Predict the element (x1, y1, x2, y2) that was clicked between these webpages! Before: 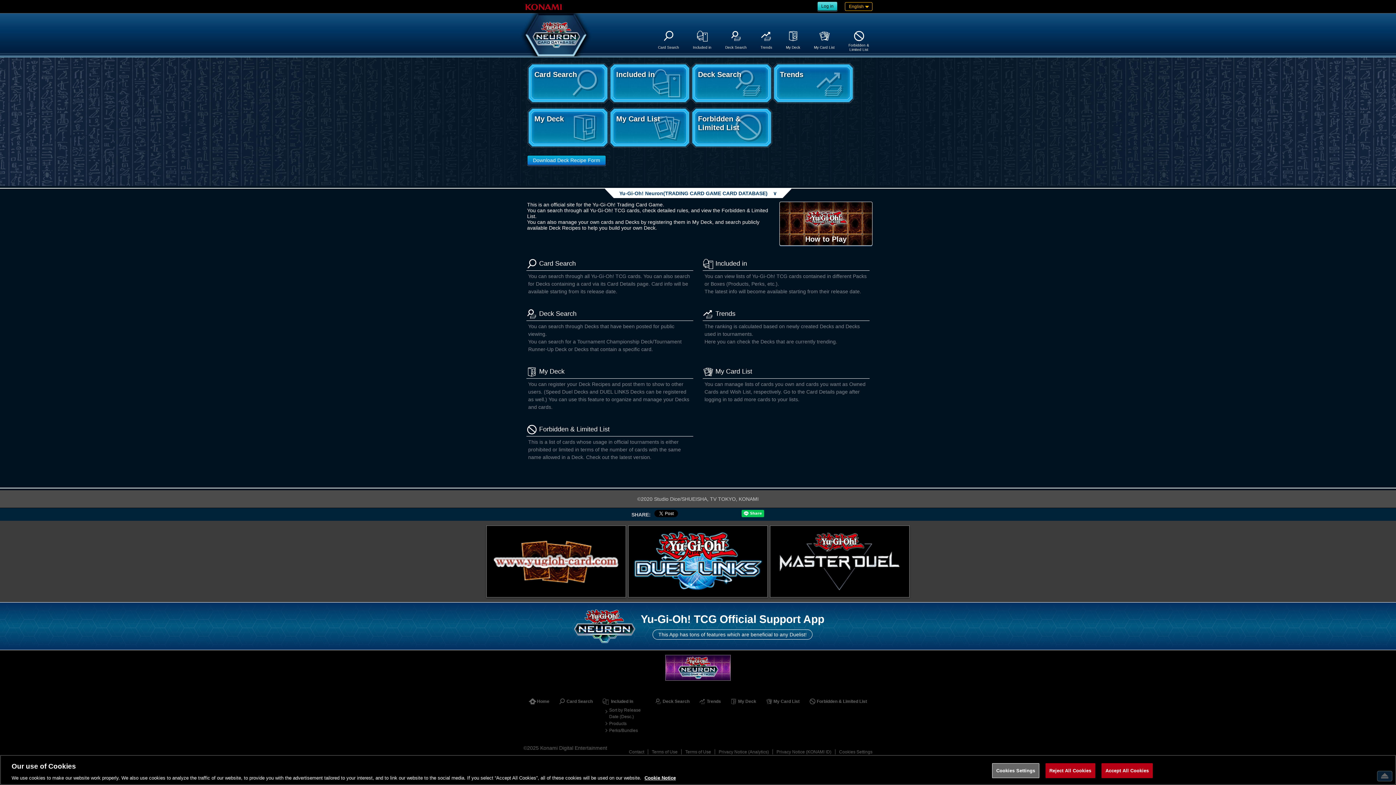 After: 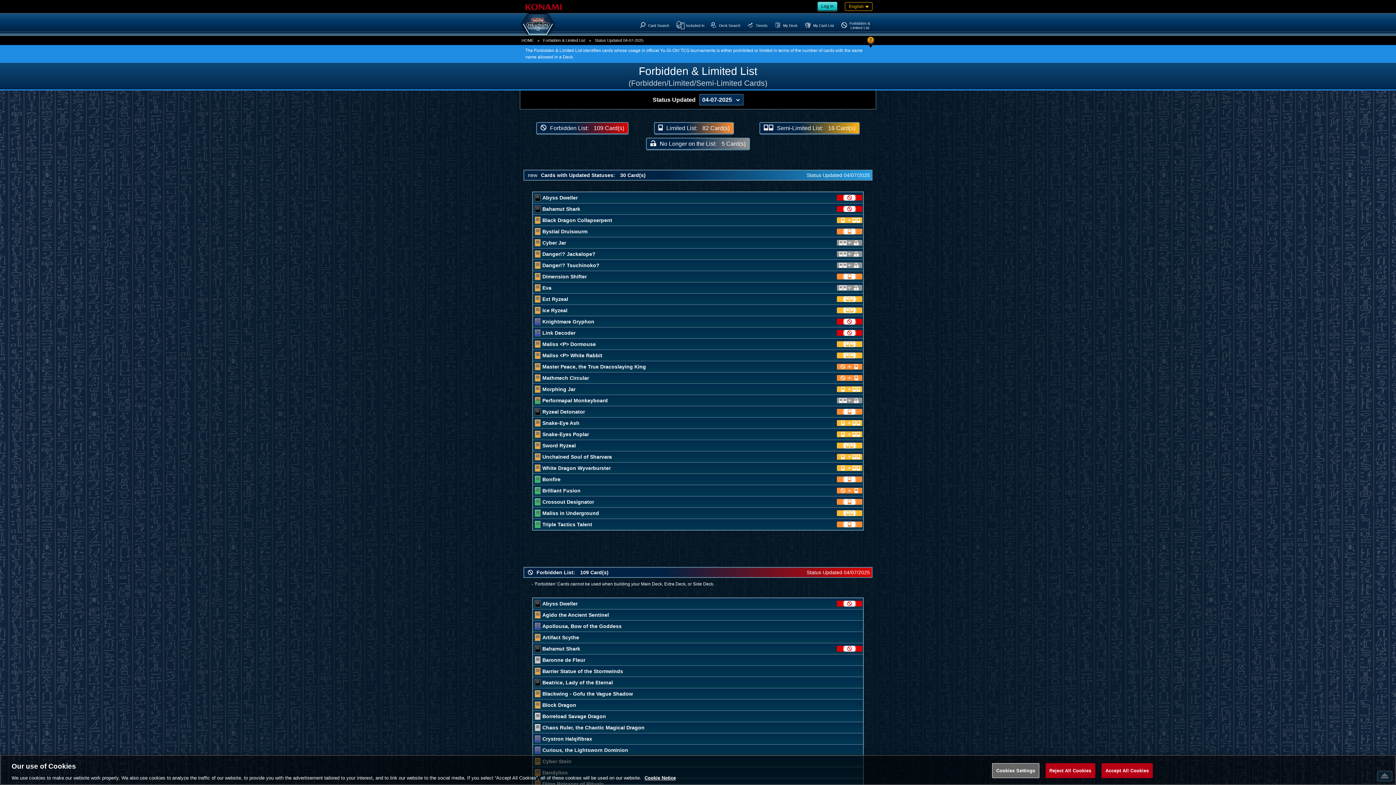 Action: bbox: (521, 421, 698, 464) label: Forbidden & Limited List
This is a list of cards whose usage in official tournaments is either prohibited or limited in terms of the number of cards with the same name allowed in a Deck. Check out the latest version.